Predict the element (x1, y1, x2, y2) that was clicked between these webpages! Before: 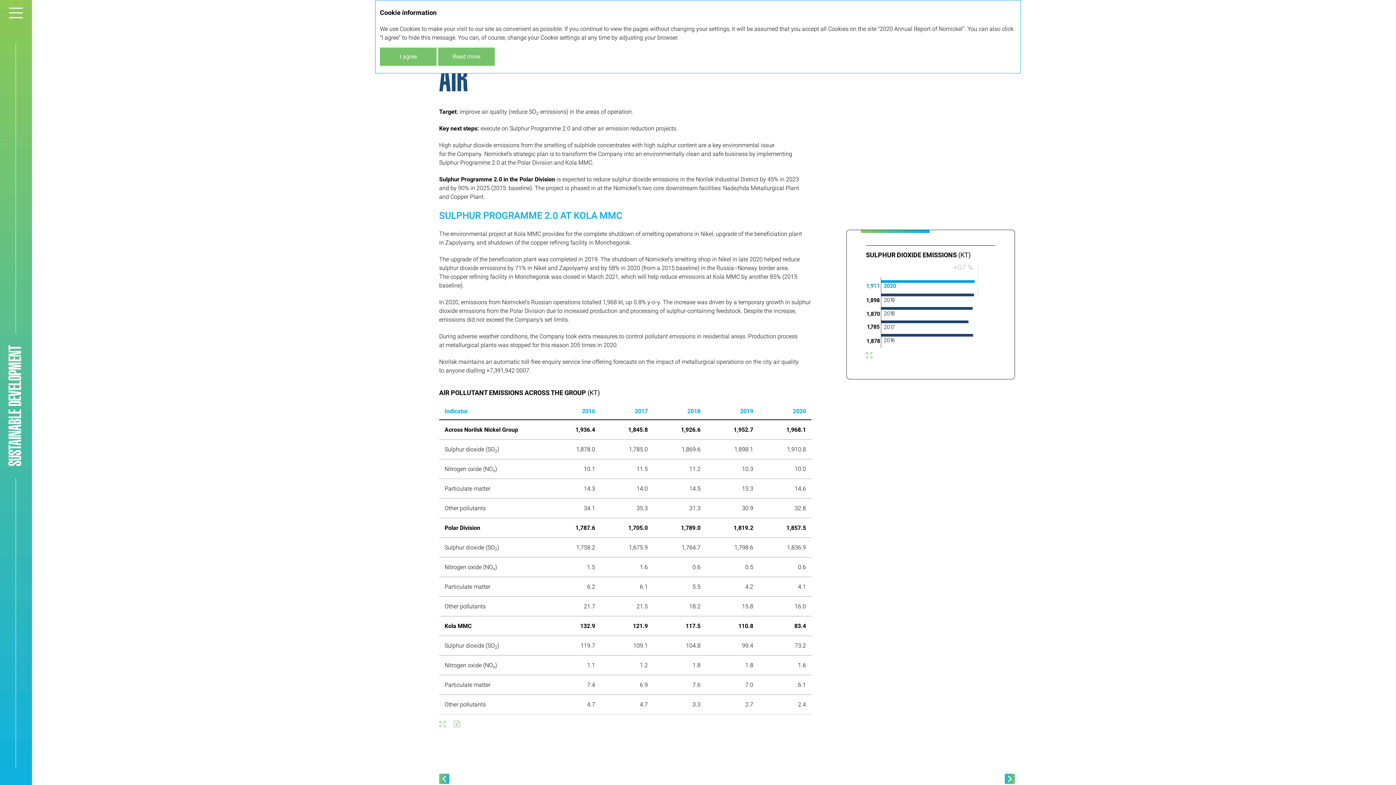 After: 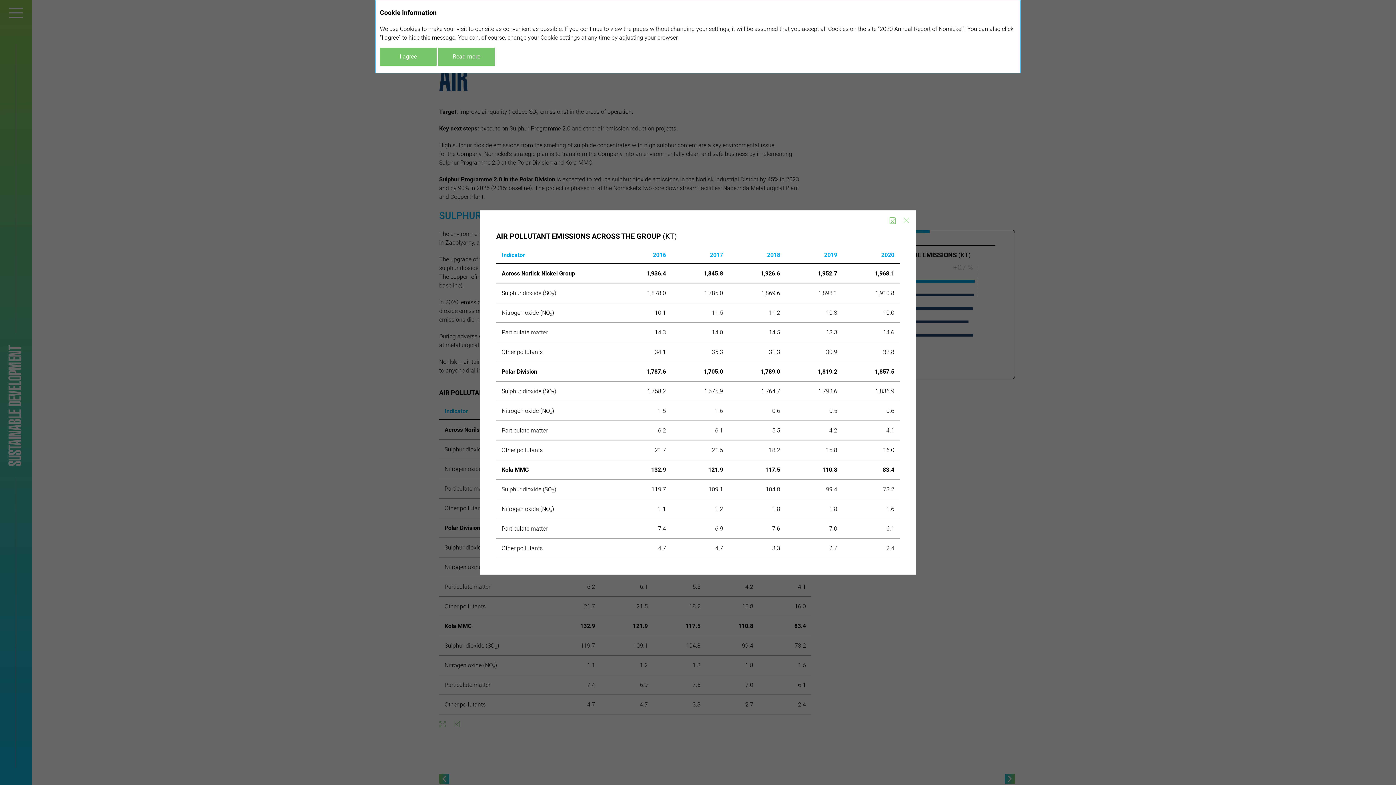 Action: bbox: (439, 721, 446, 728) label: Zoom in